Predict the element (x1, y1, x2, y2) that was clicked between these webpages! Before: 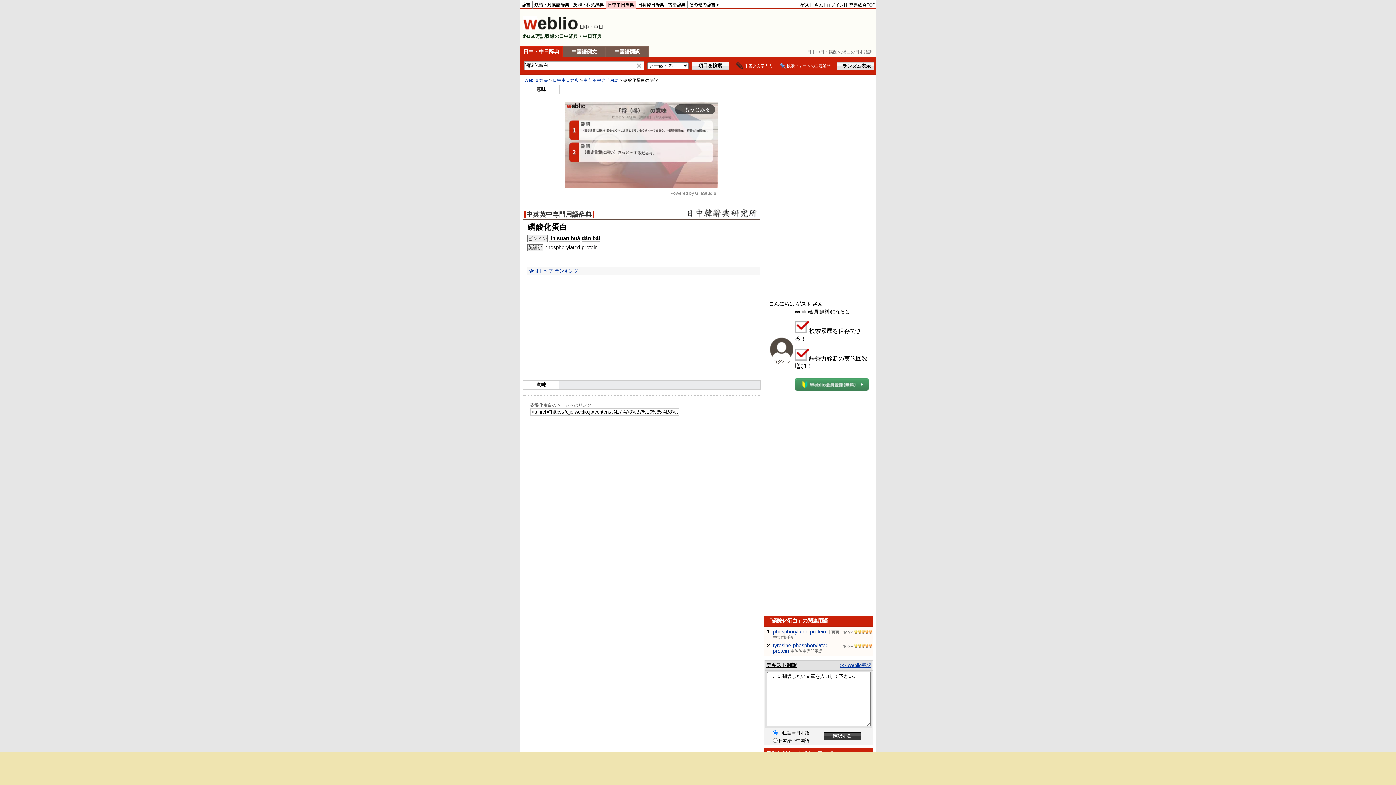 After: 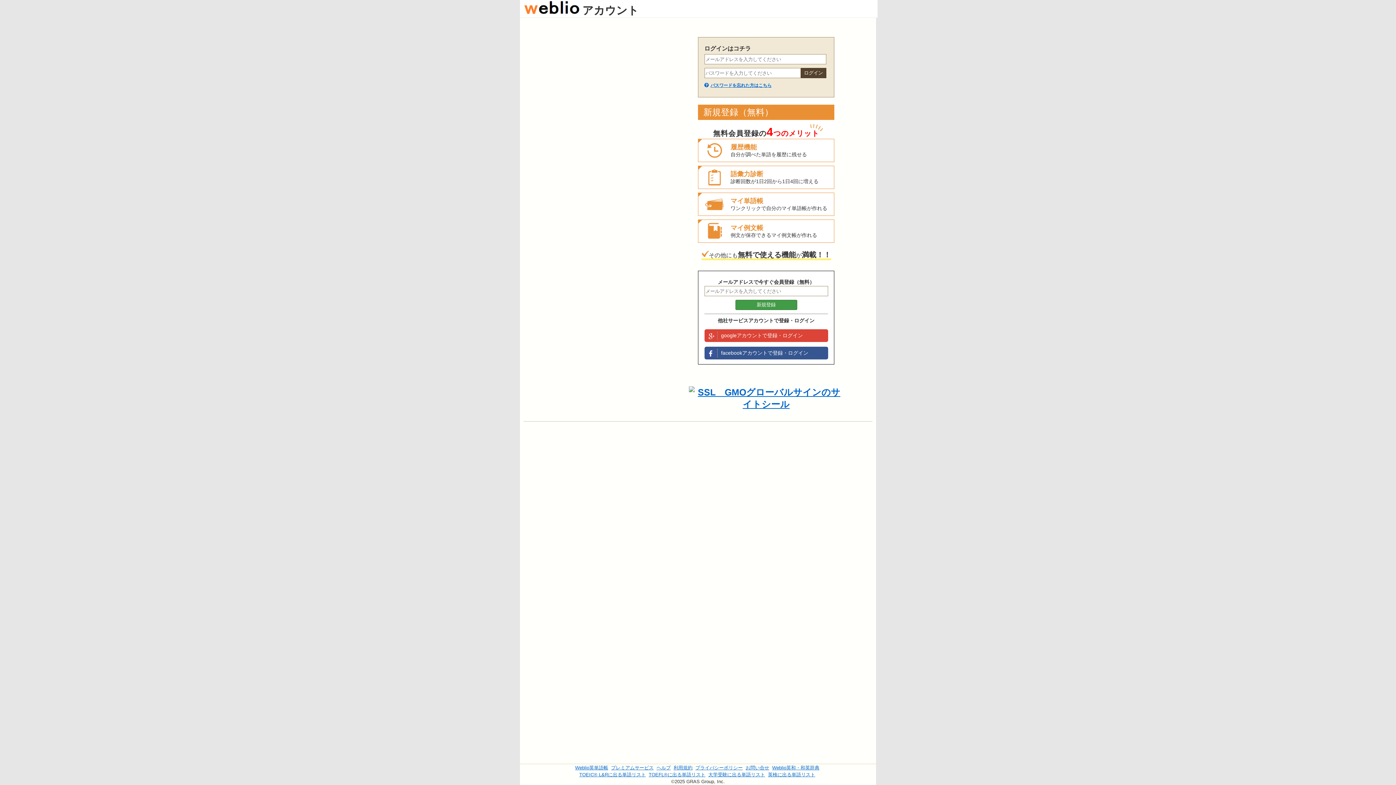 Action: bbox: (770, 354, 793, 360)